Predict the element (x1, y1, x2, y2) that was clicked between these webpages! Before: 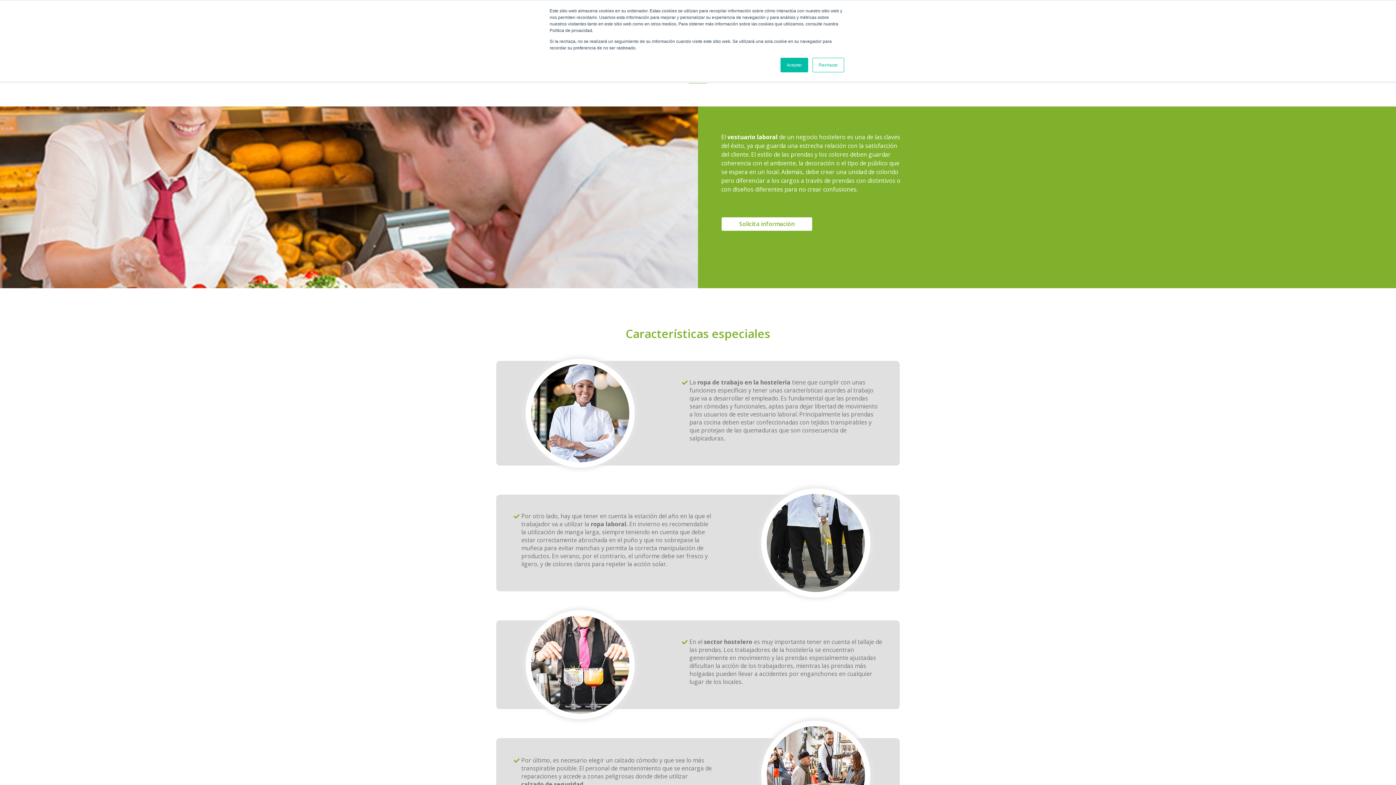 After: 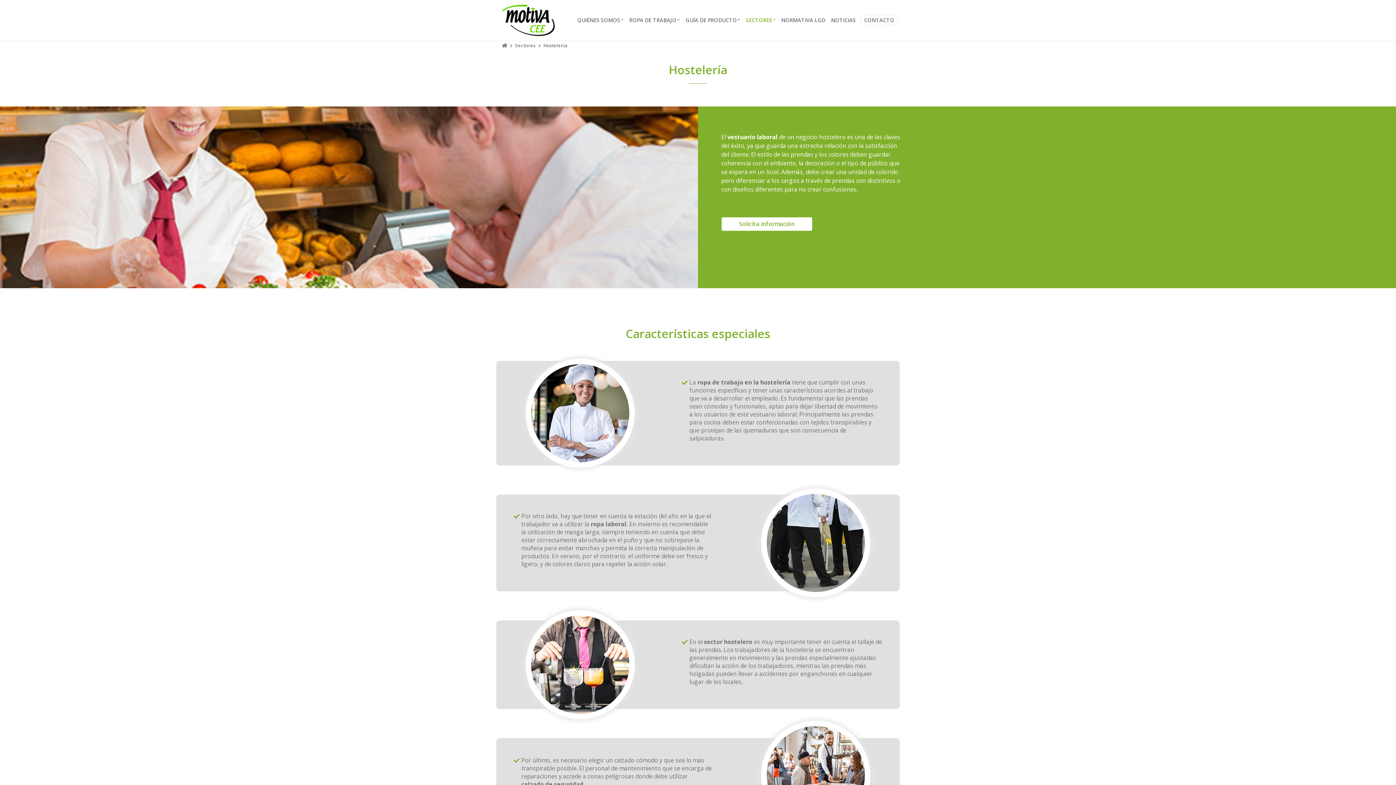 Action: label: Aceptar bbox: (780, 57, 808, 72)